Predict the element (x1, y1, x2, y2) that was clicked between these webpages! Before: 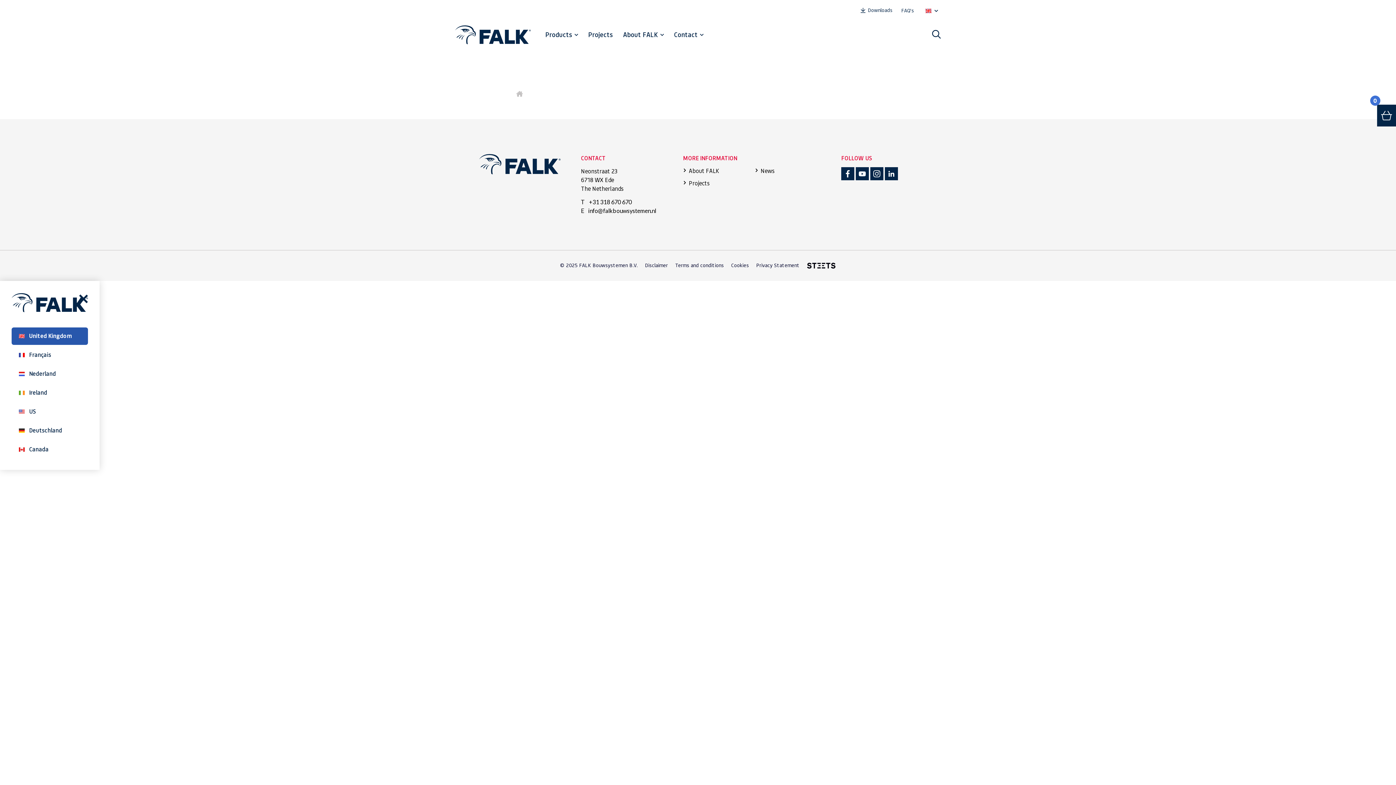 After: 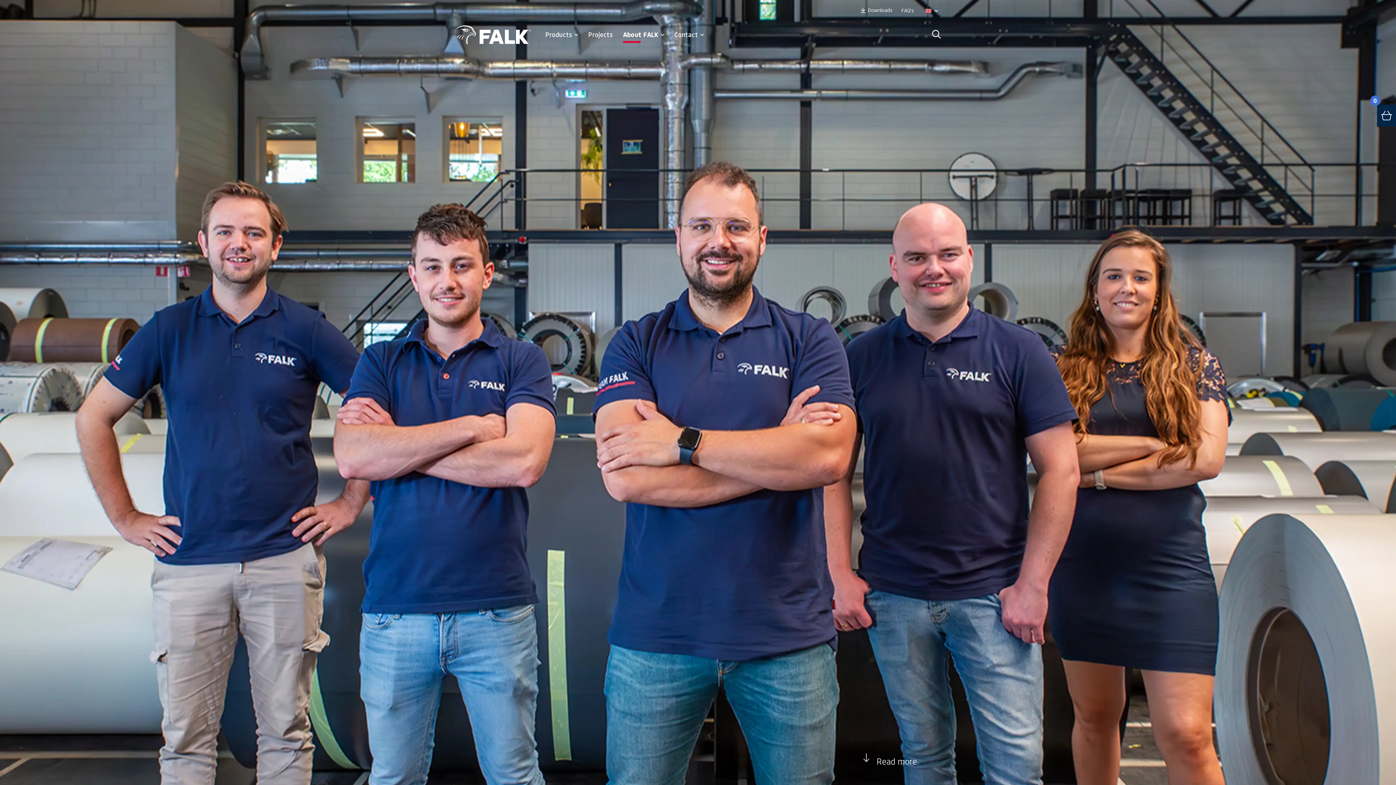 Action: bbox: (683, 167, 719, 175) label: About FALK